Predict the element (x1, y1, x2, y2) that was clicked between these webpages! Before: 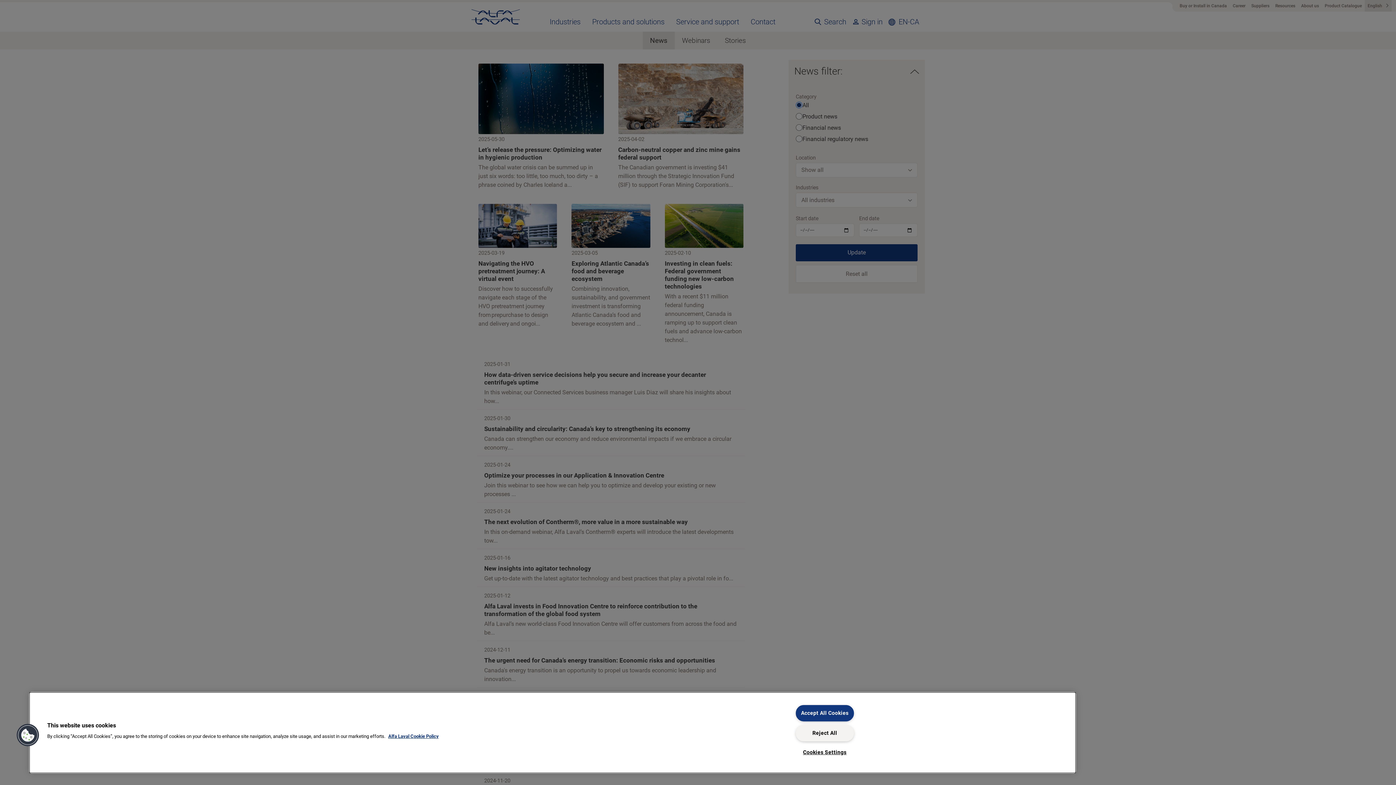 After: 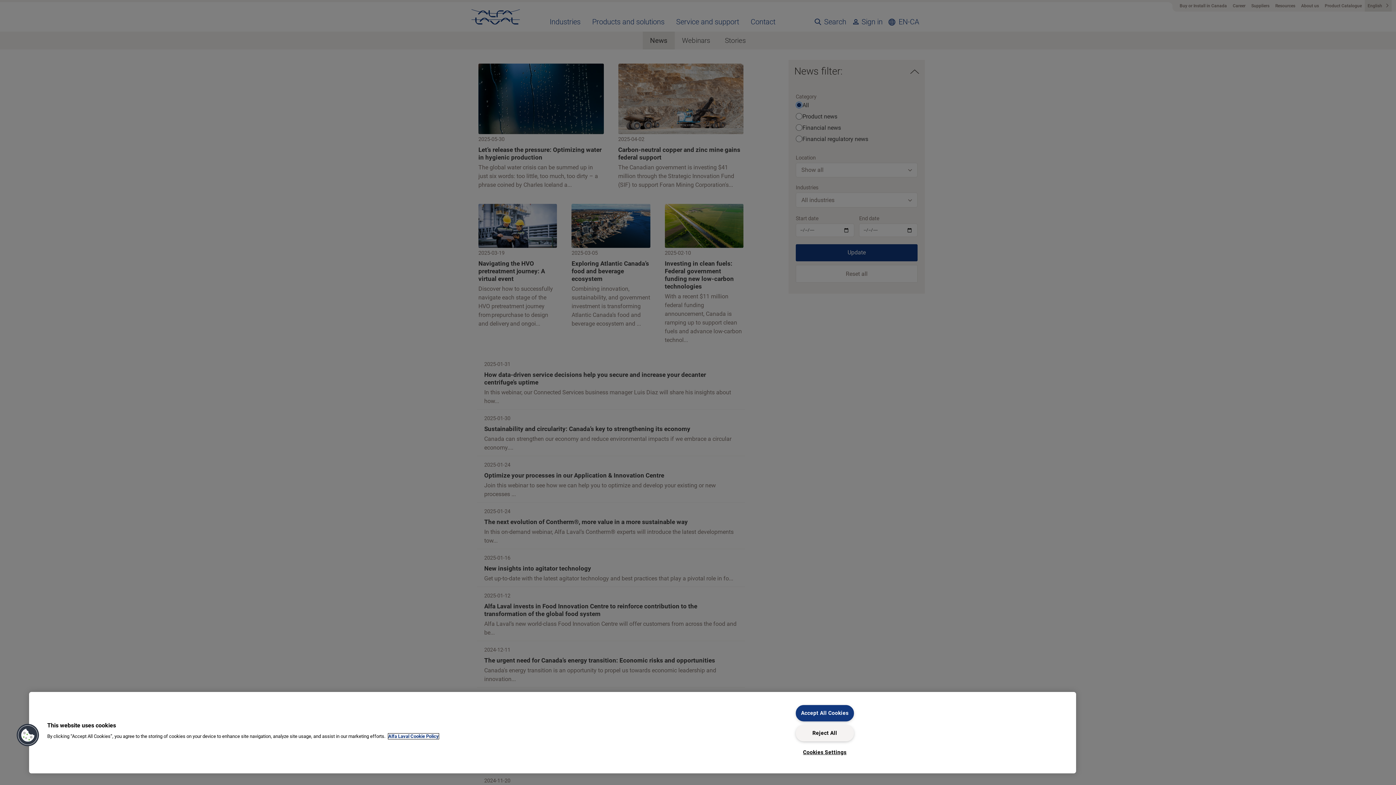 Action: bbox: (388, 734, 438, 739) label: More information about your privacy, opens in a new tab